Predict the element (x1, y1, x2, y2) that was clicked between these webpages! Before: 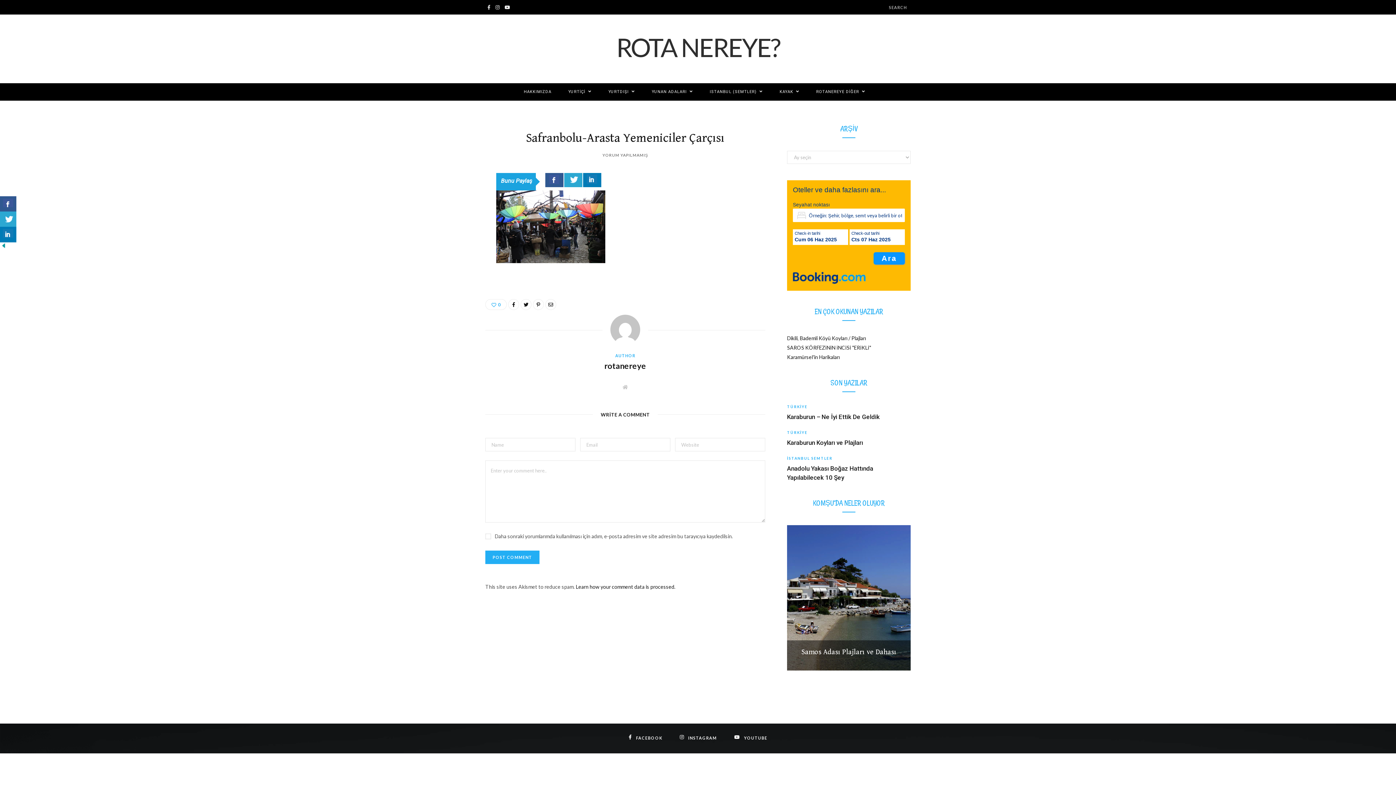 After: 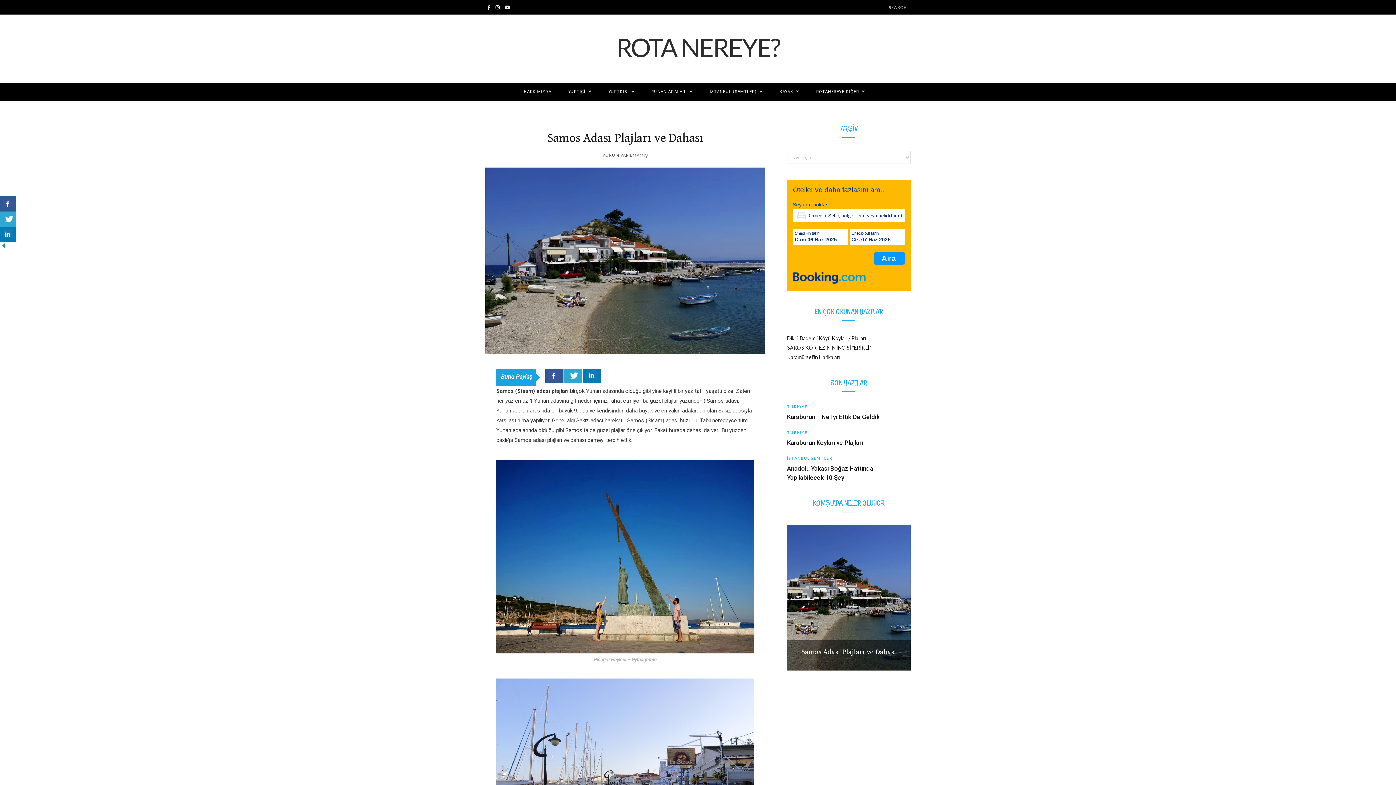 Action: bbox: (787, 525, 910, 671)